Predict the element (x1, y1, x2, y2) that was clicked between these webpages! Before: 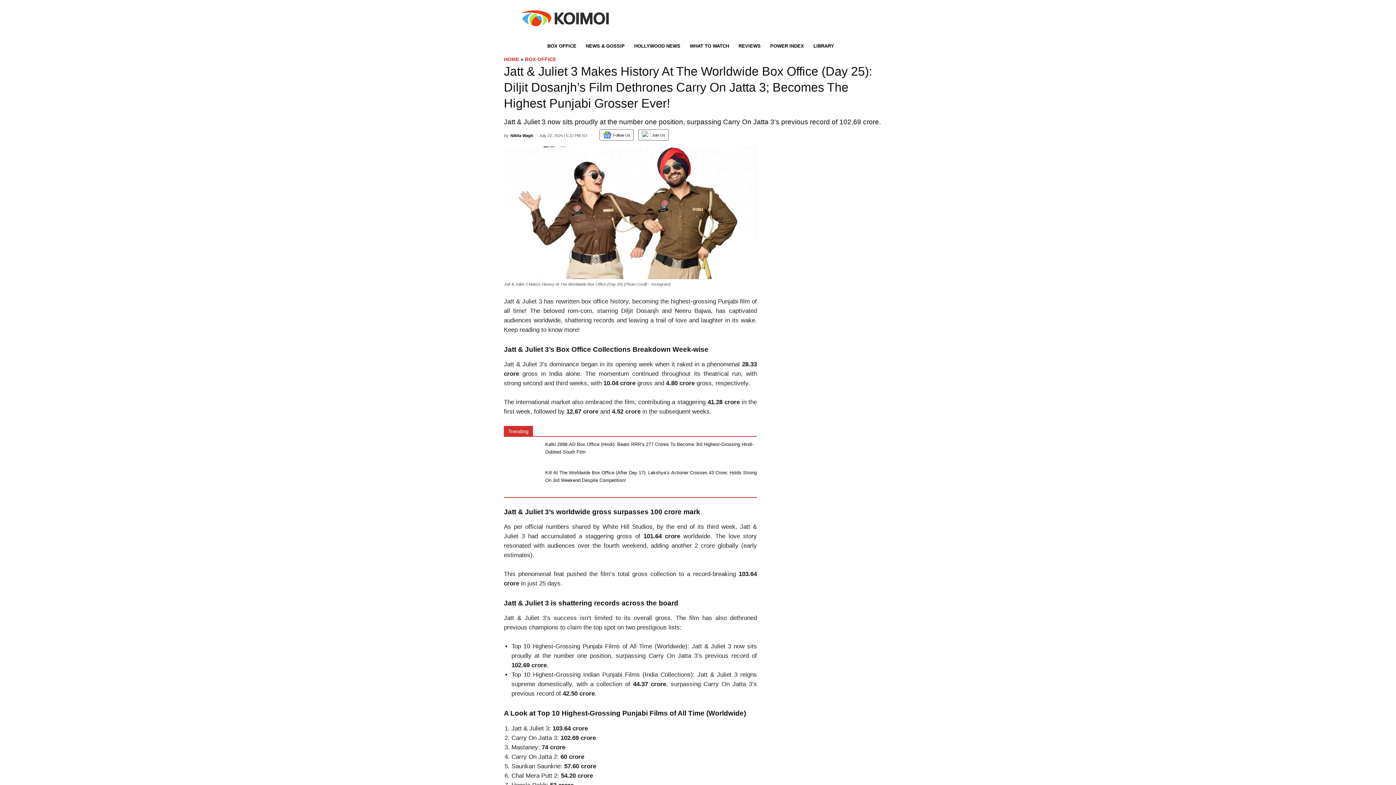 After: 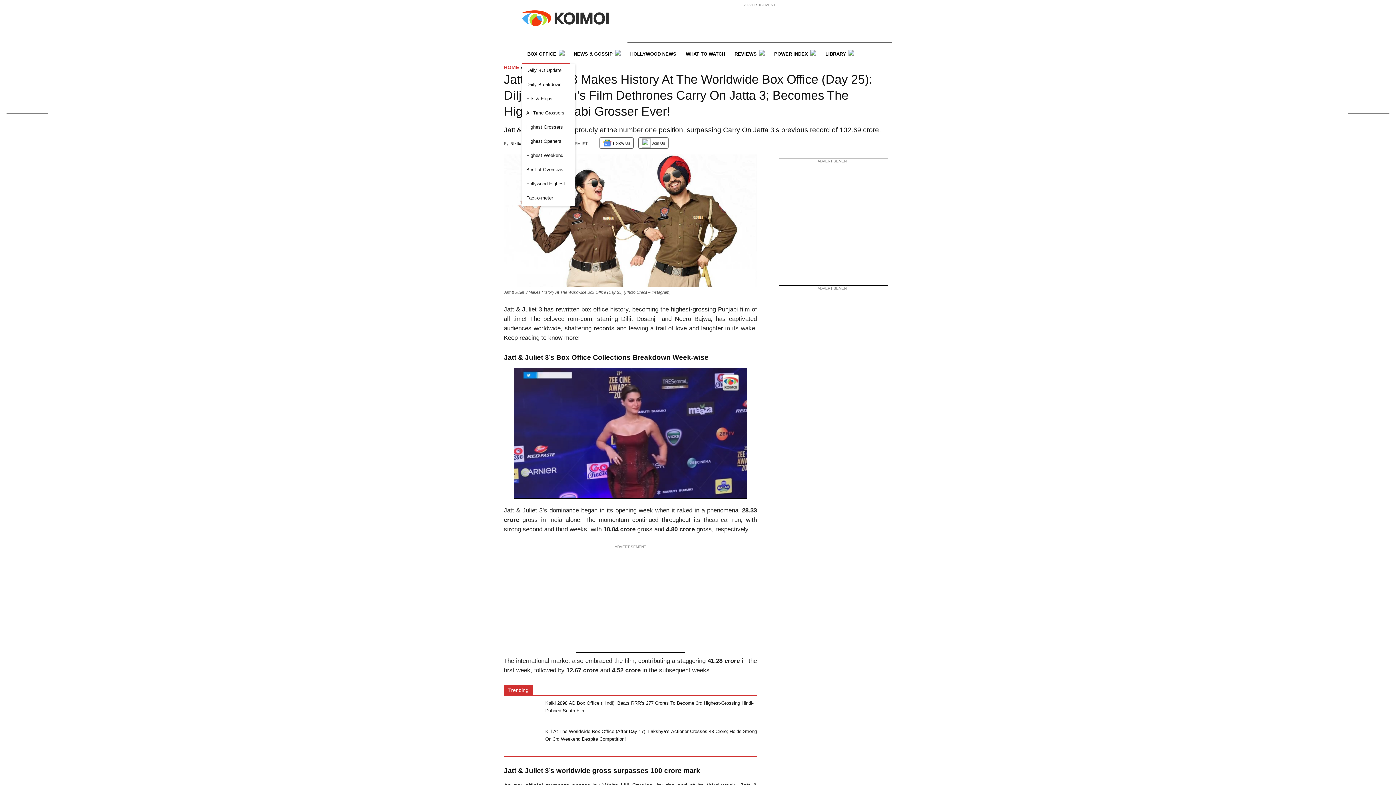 Action: bbox: (542, 37, 582, 56) label: BOX OFFICE